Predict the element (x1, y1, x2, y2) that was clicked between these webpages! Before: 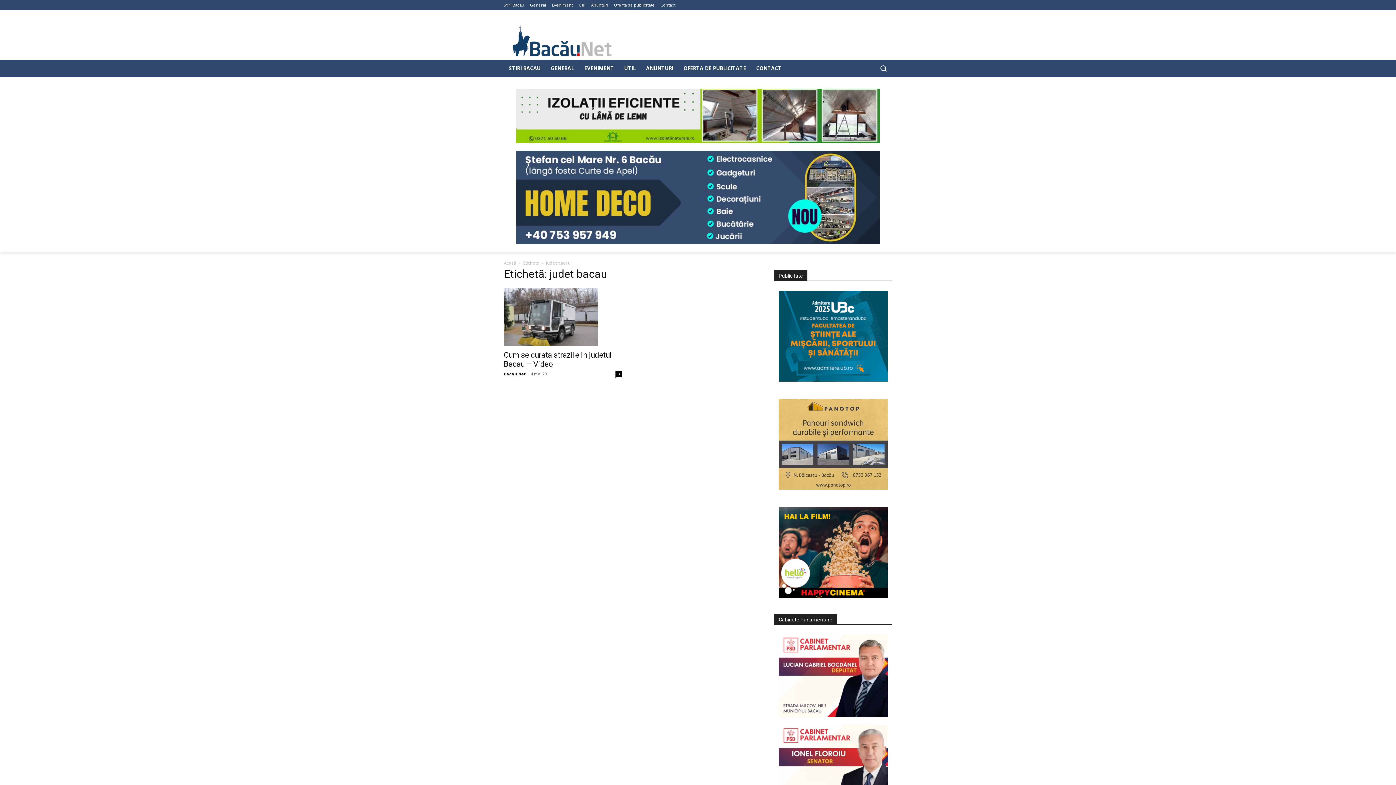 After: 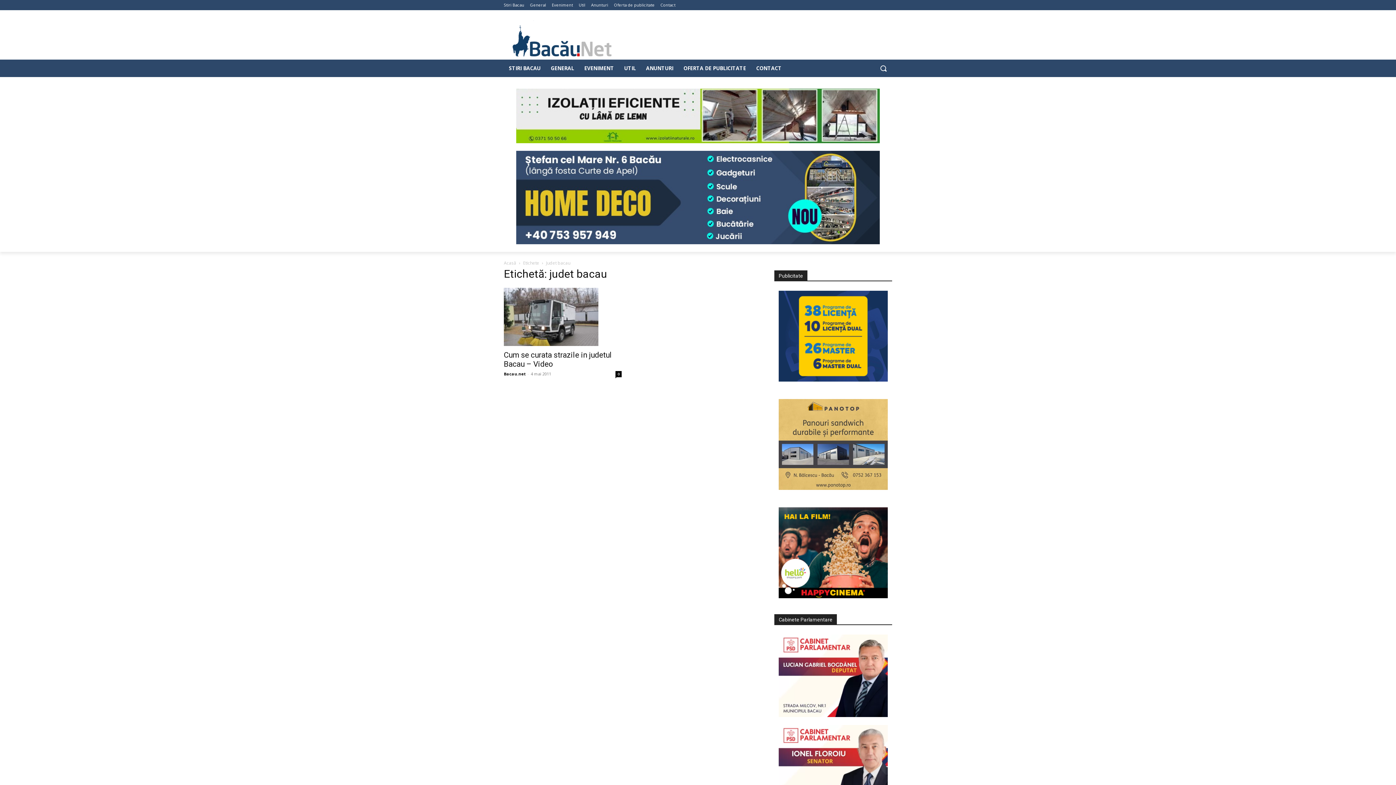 Action: bbox: (504, 88, 892, 143)